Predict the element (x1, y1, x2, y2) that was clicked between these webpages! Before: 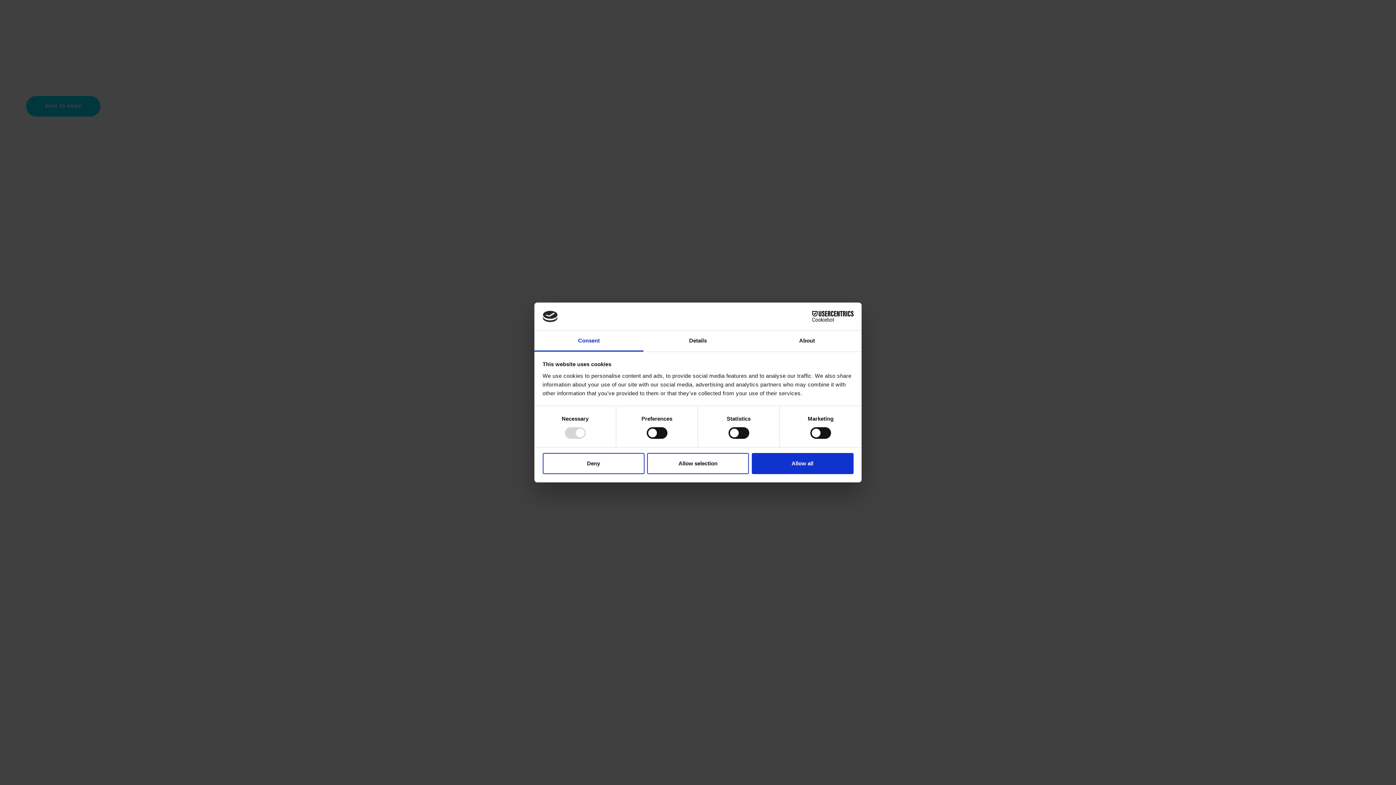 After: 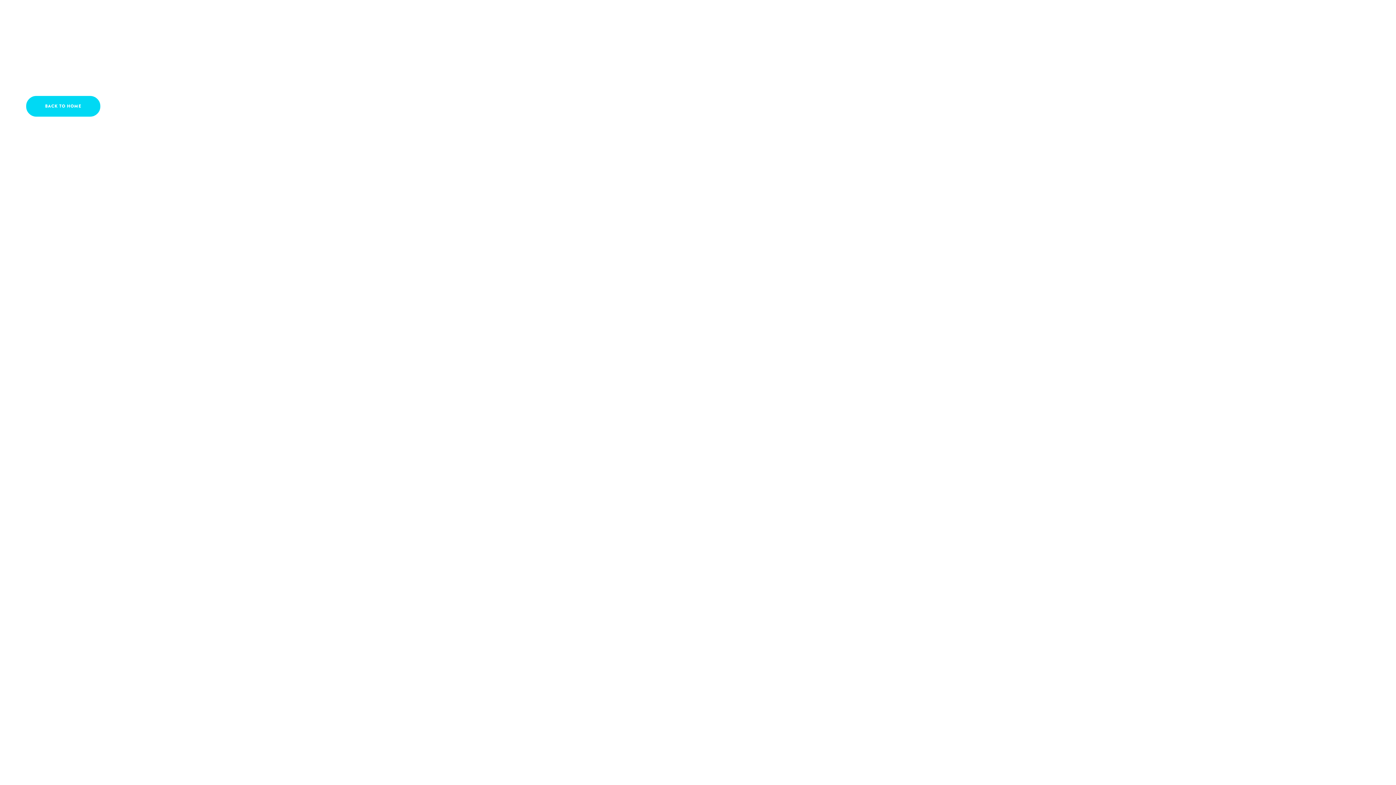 Action: label: Deny bbox: (542, 453, 644, 474)